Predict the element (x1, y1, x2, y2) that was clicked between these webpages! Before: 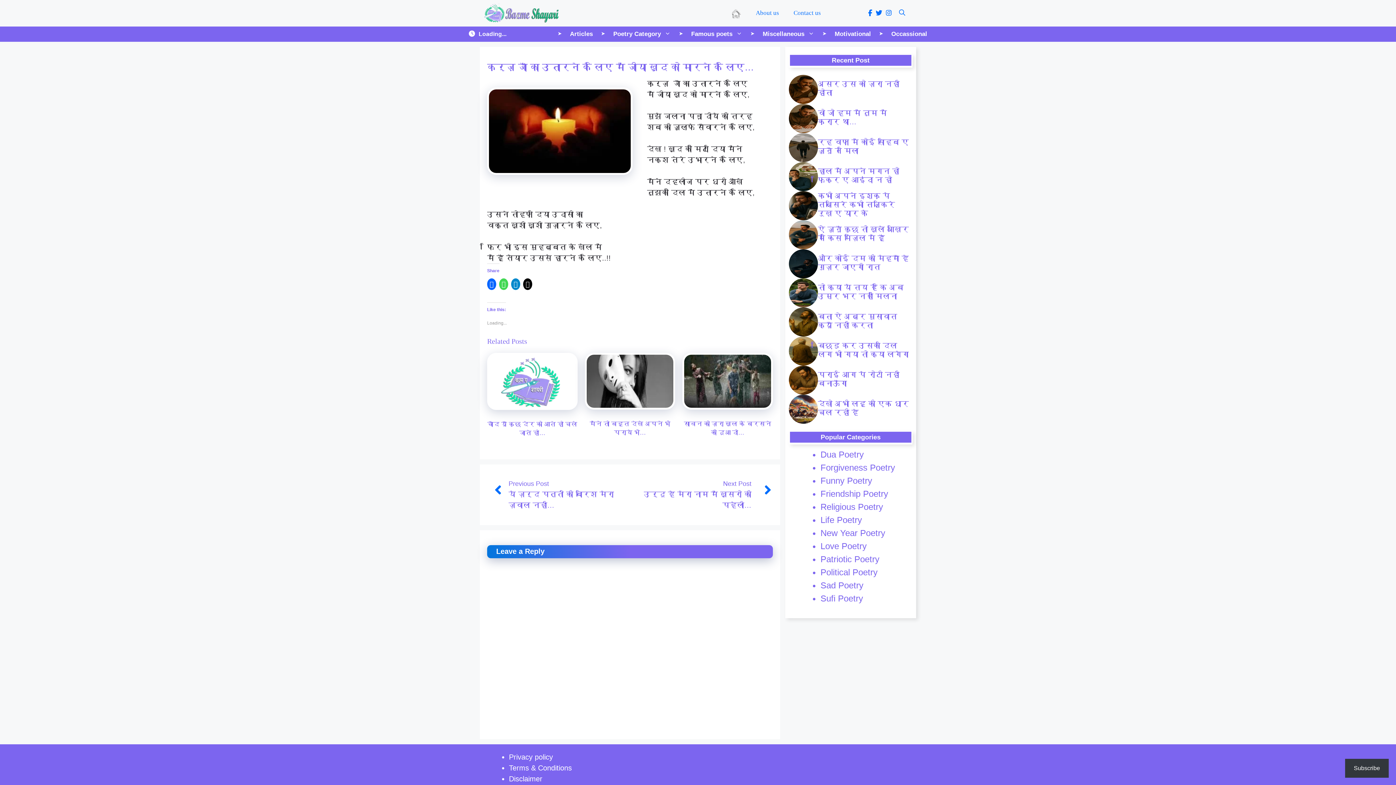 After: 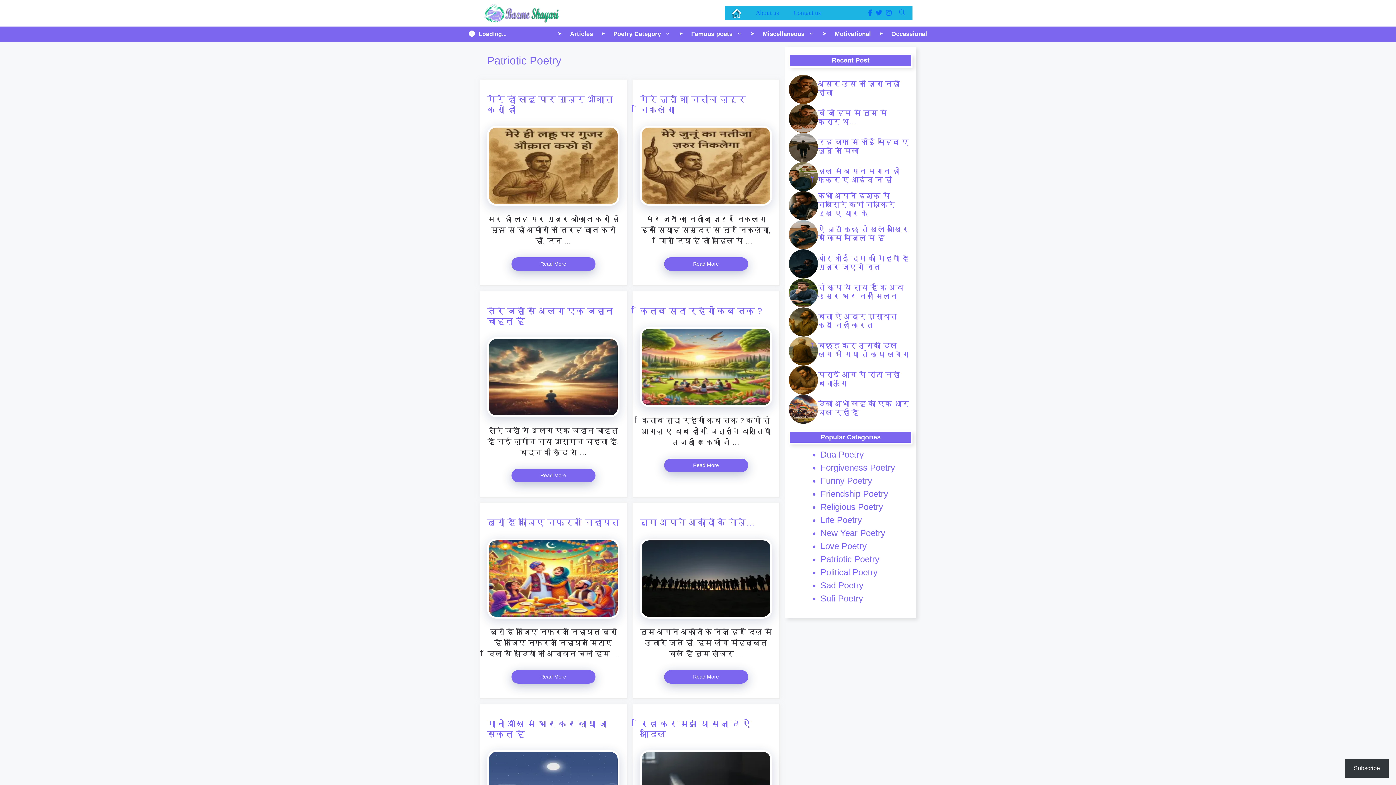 Action: bbox: (820, 554, 879, 564) label: Patriotic Poetry